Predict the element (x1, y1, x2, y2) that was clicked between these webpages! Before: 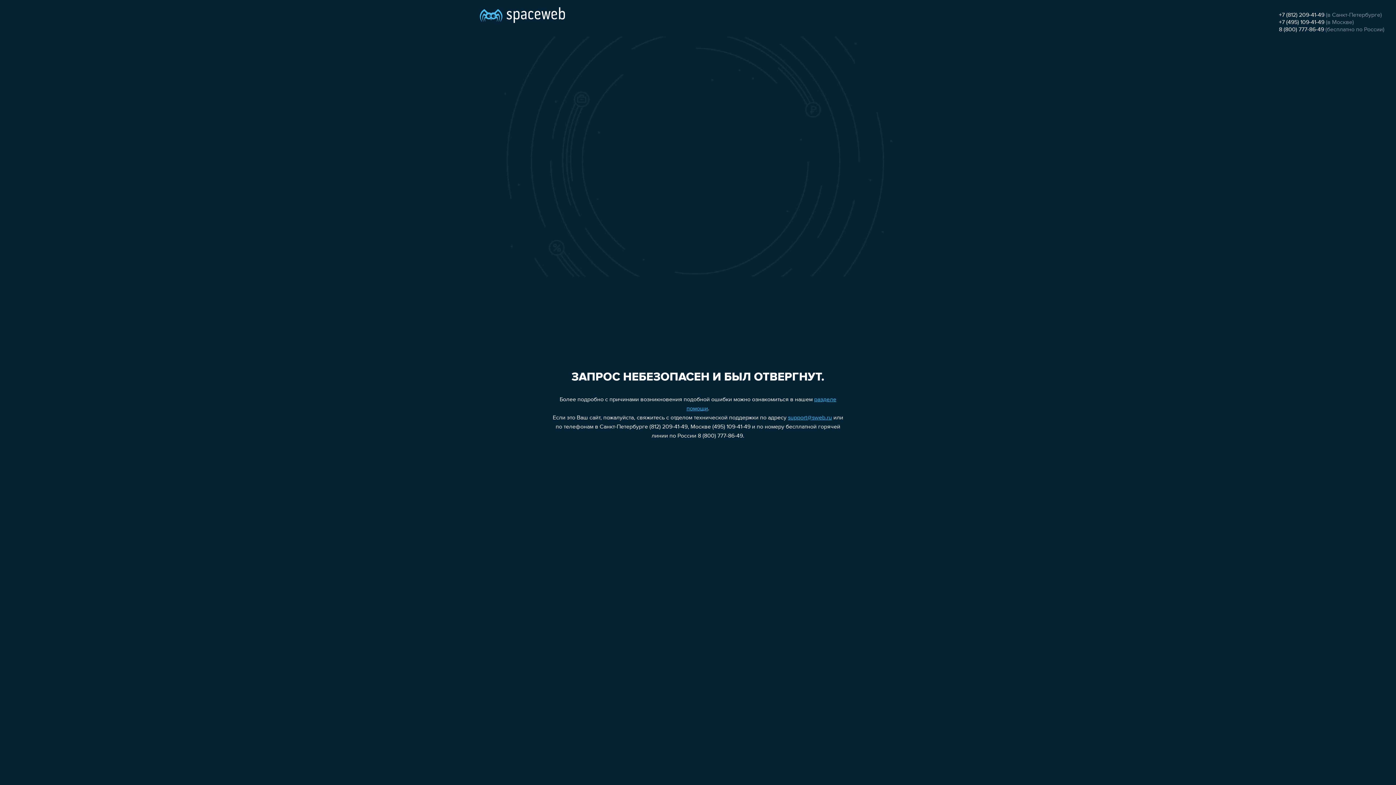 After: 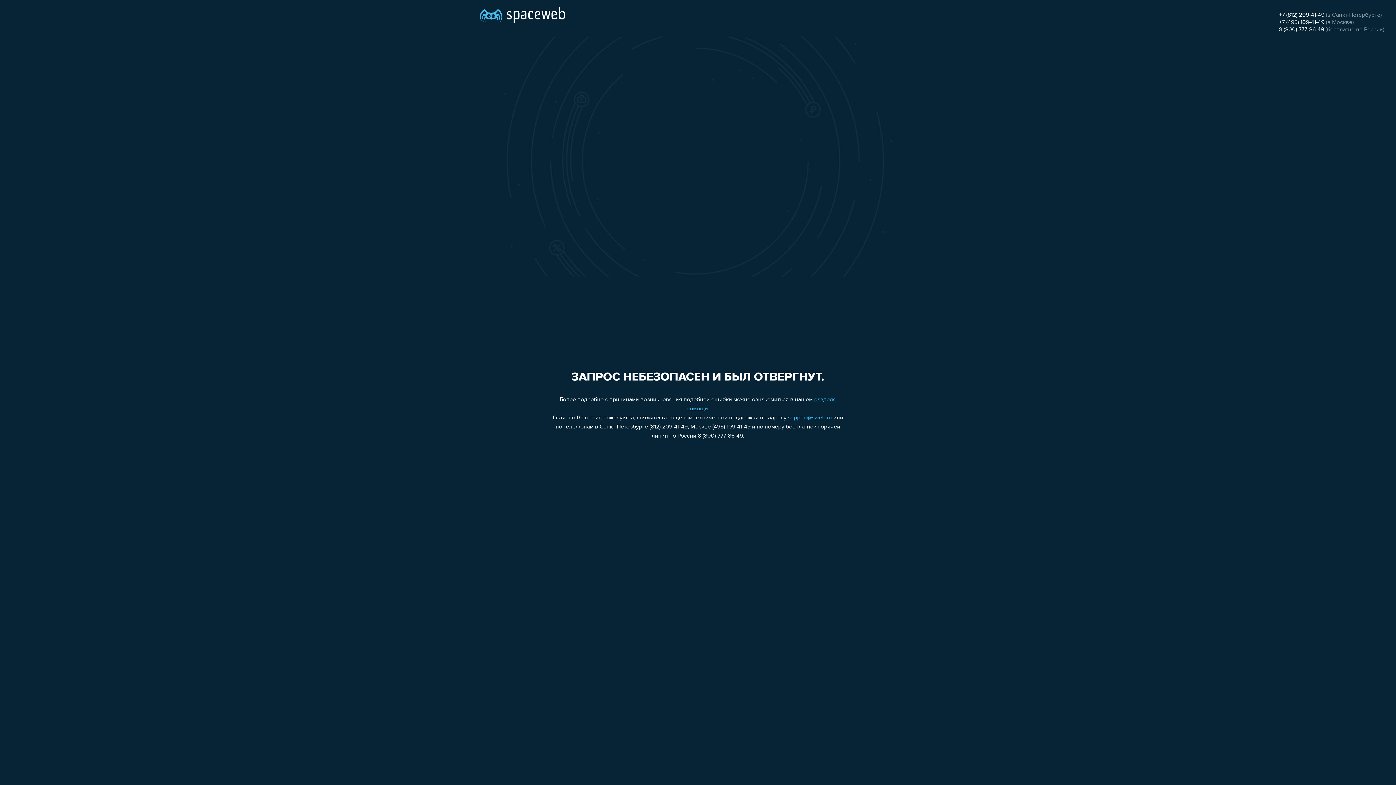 Action: bbox: (788, 415, 832, 421) label: support@sweb.ru